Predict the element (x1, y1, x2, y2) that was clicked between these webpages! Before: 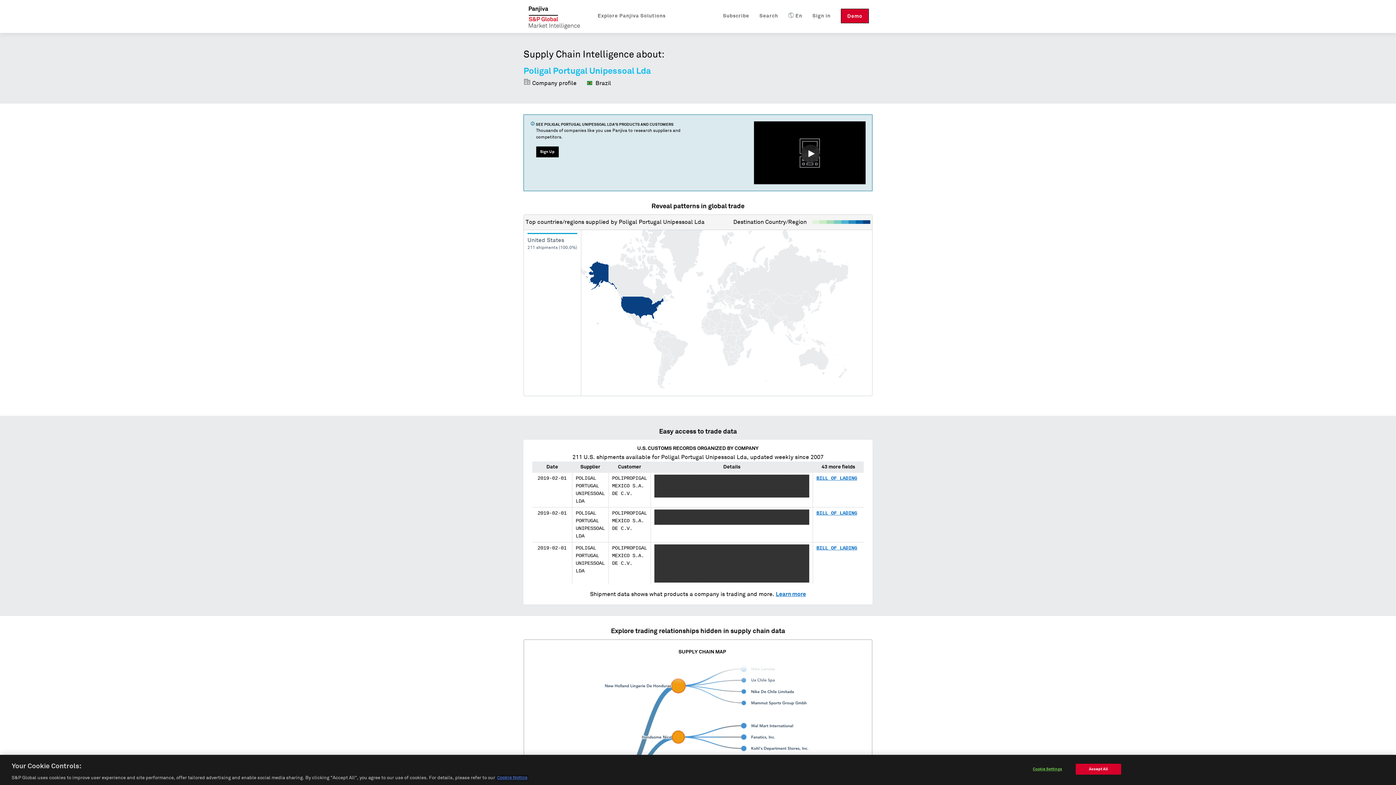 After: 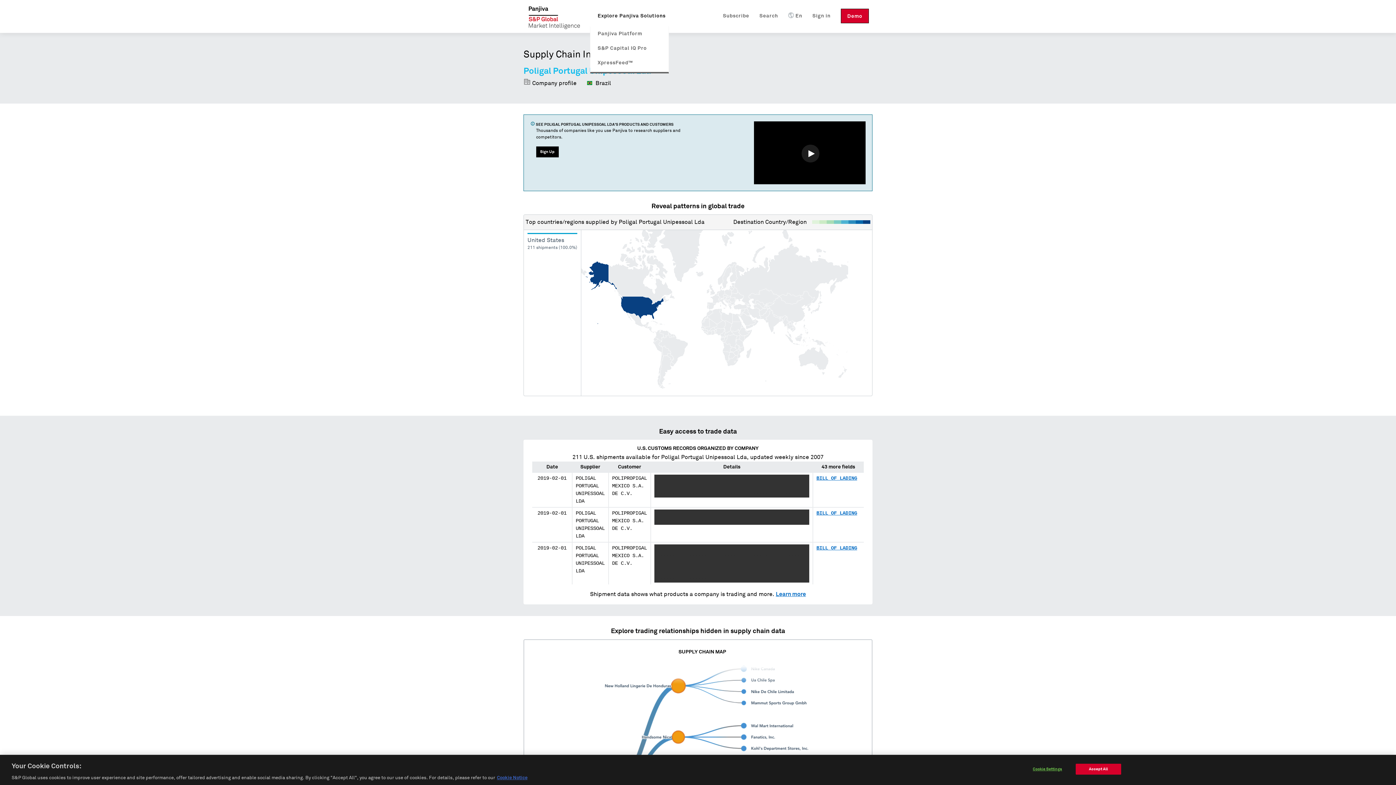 Action: label: Explore Panjiva Solutions bbox: (597, 8, 665, 23)